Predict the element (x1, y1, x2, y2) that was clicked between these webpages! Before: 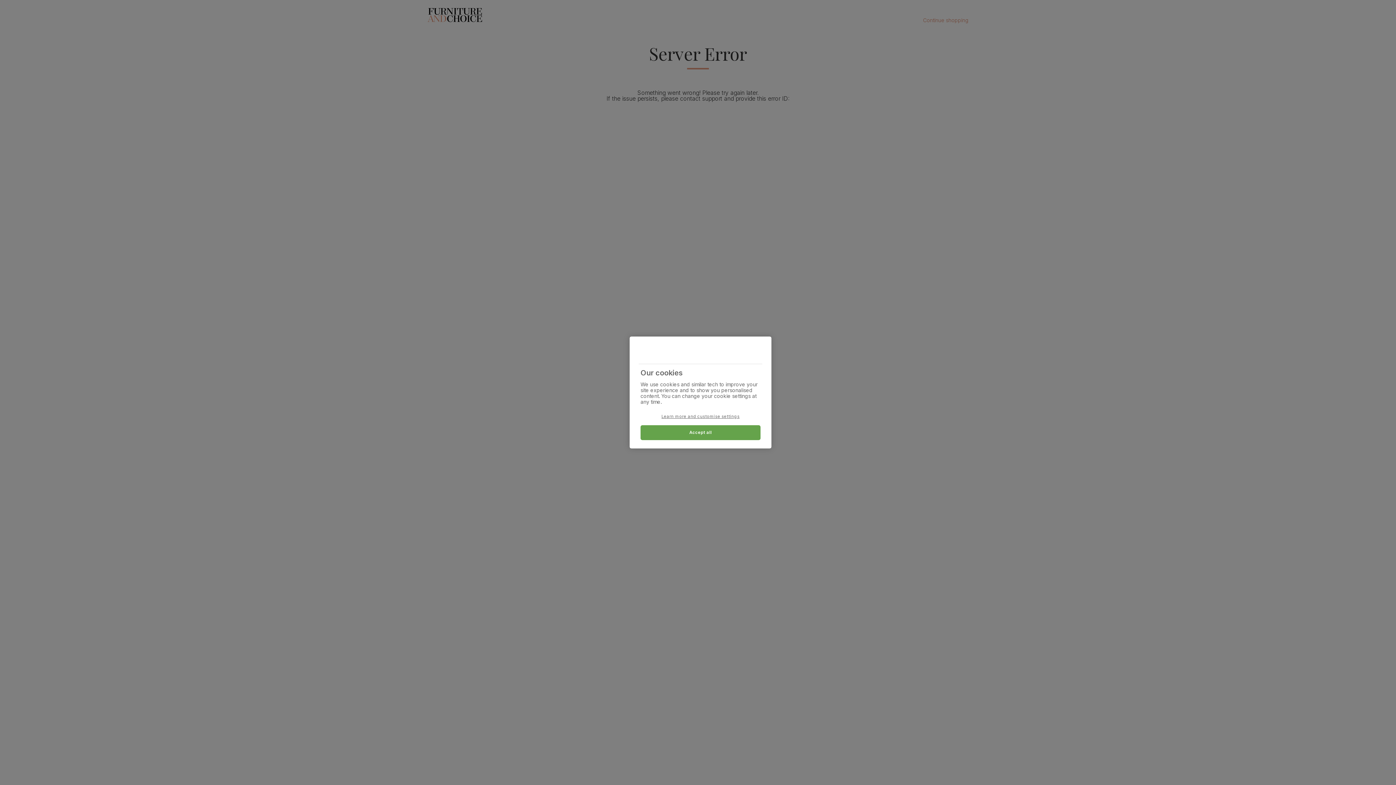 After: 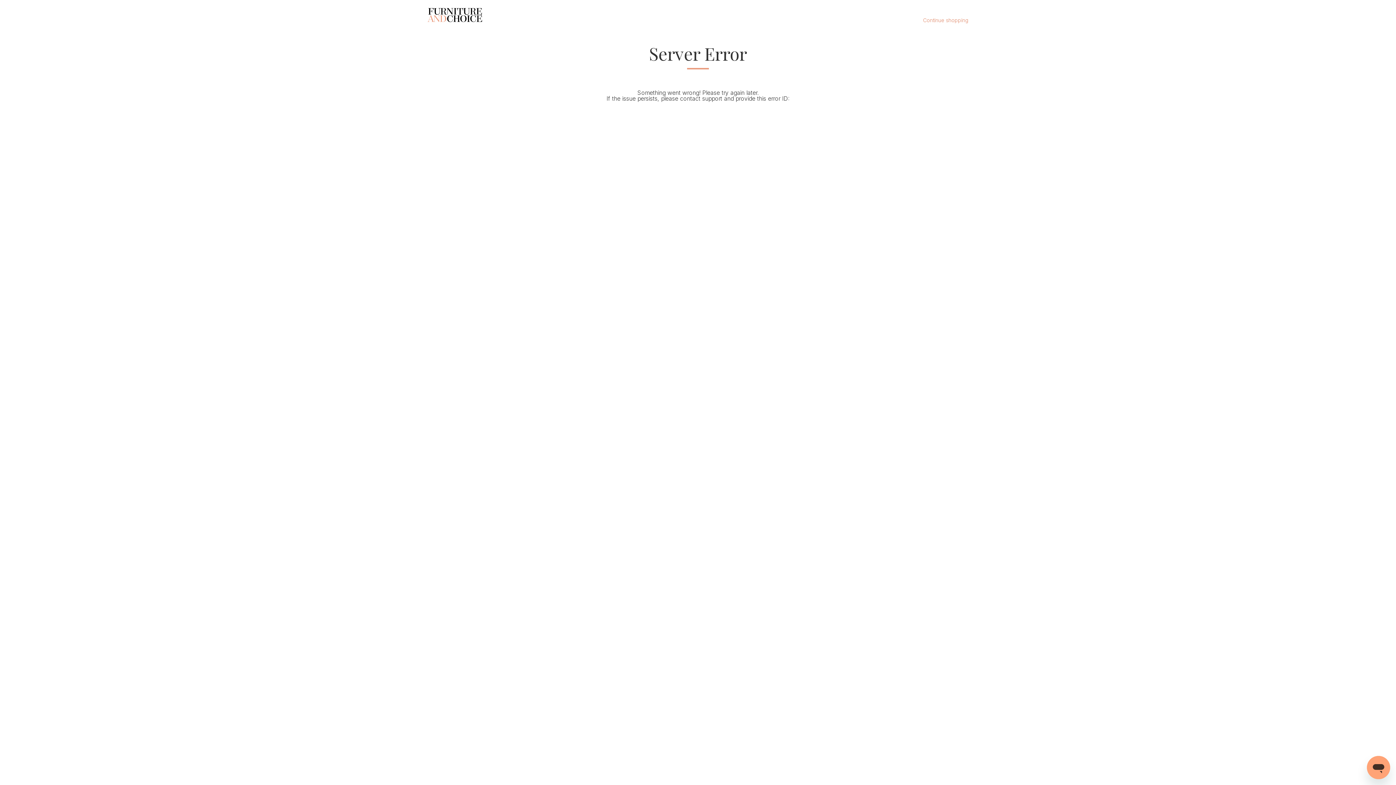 Action: bbox: (640, 425, 760, 440) label: Accept all